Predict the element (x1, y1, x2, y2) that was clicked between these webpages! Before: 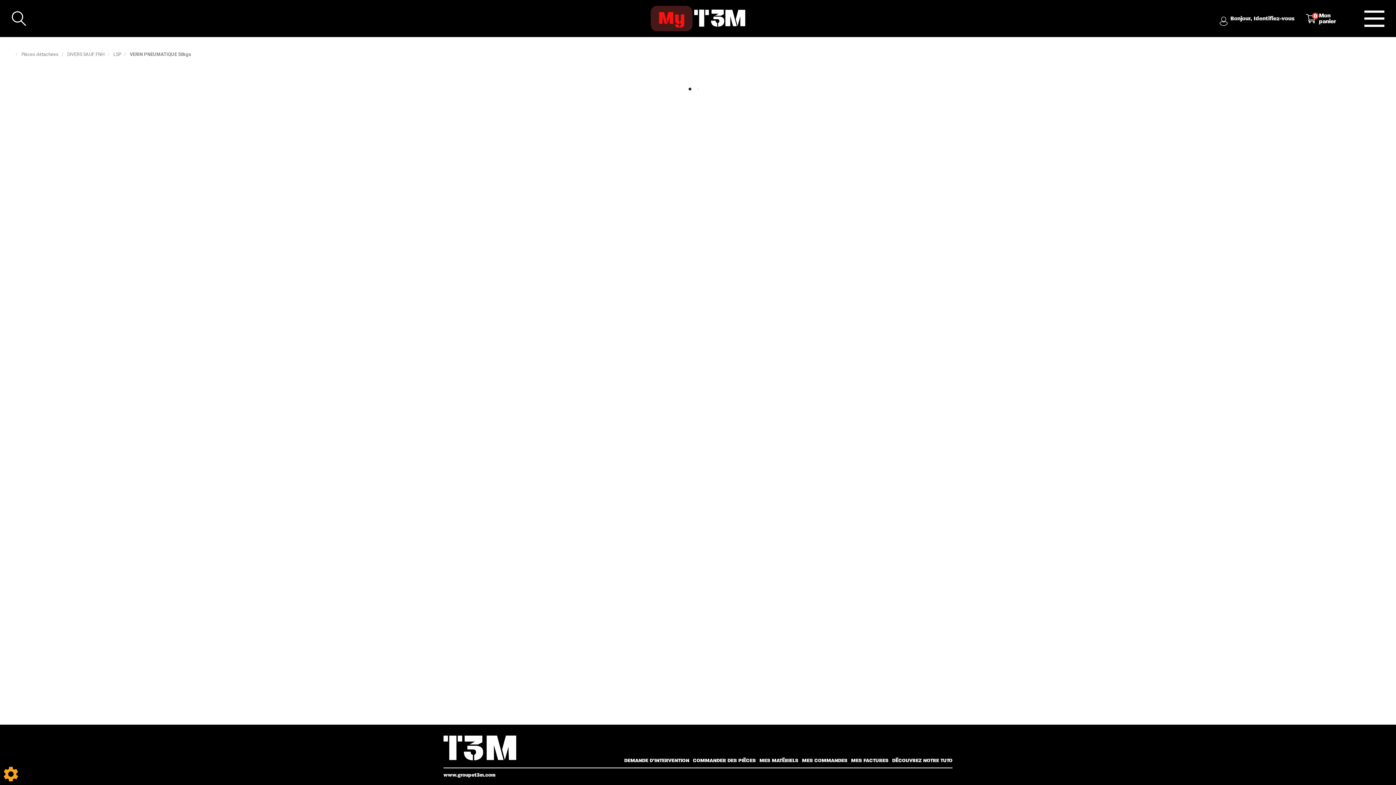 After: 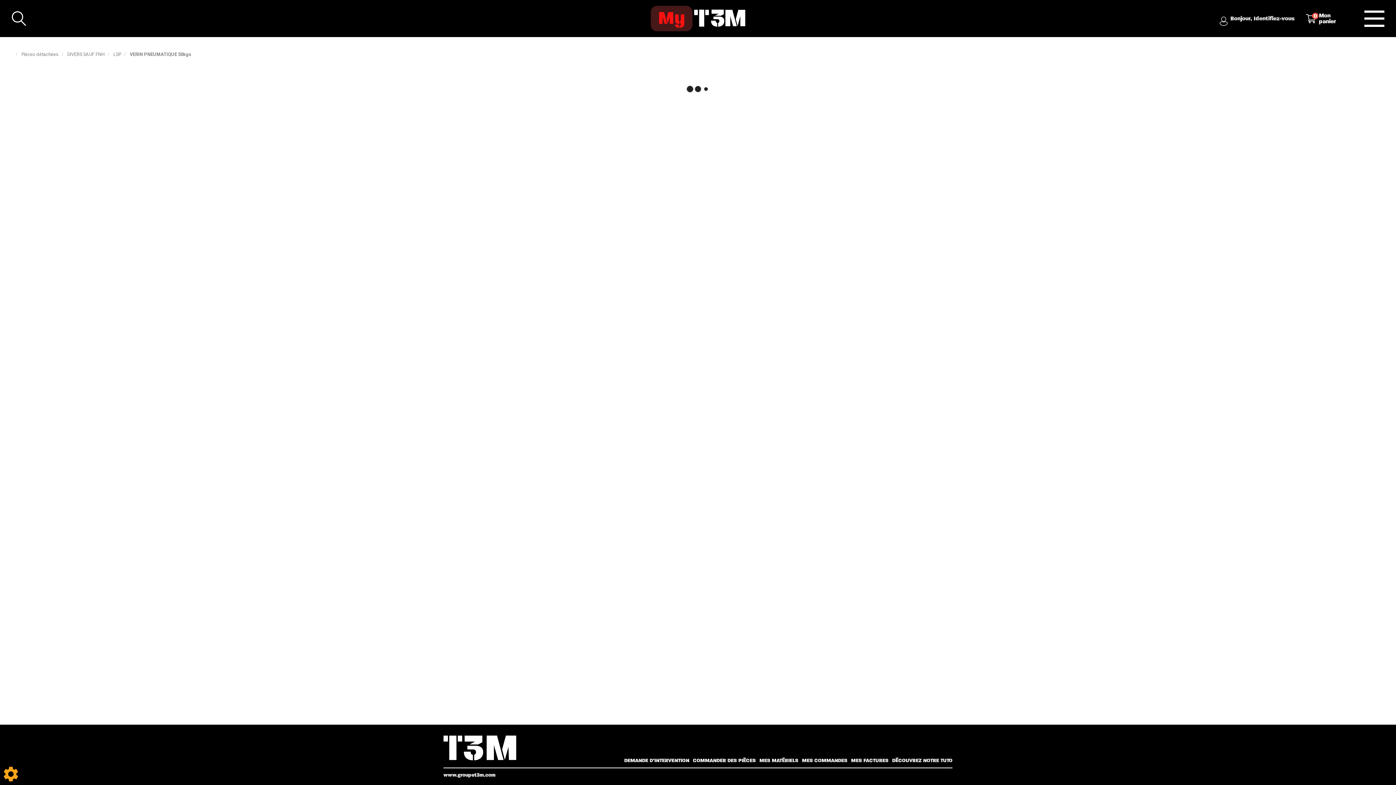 Action: label: Ajouter au panier bbox: (1336, 190, 1381, 199)